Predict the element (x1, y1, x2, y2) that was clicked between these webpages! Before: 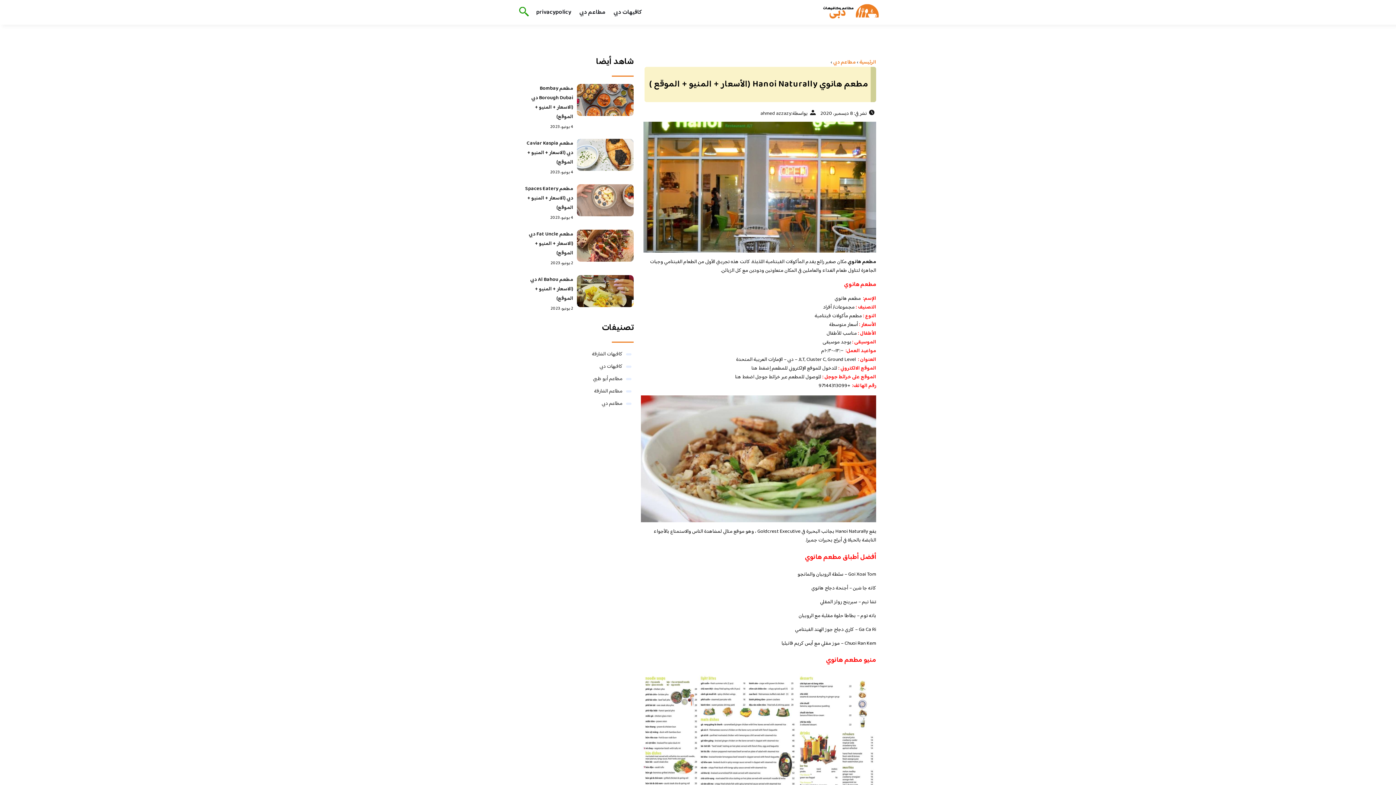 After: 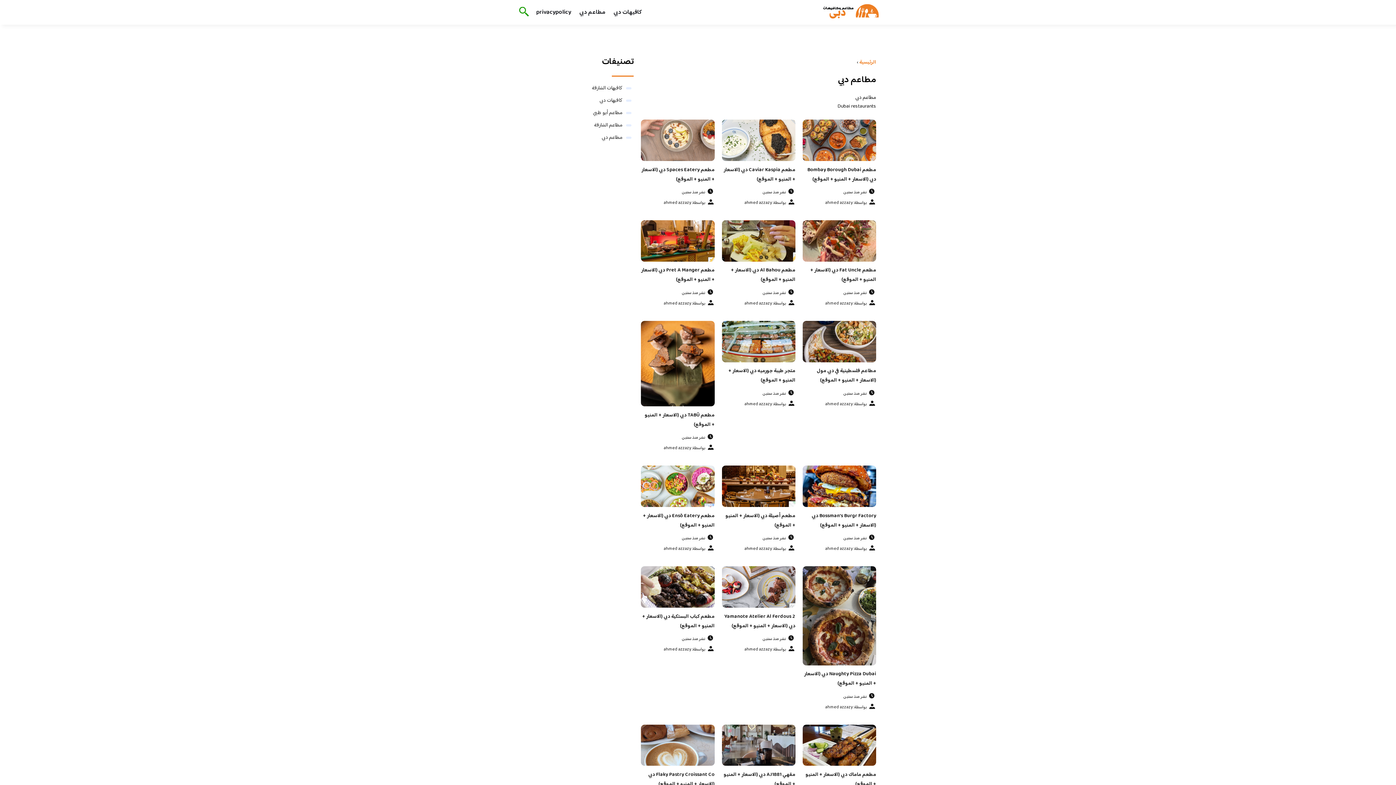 Action: bbox: (579, 7, 605, 17) label: مطاعم دبي